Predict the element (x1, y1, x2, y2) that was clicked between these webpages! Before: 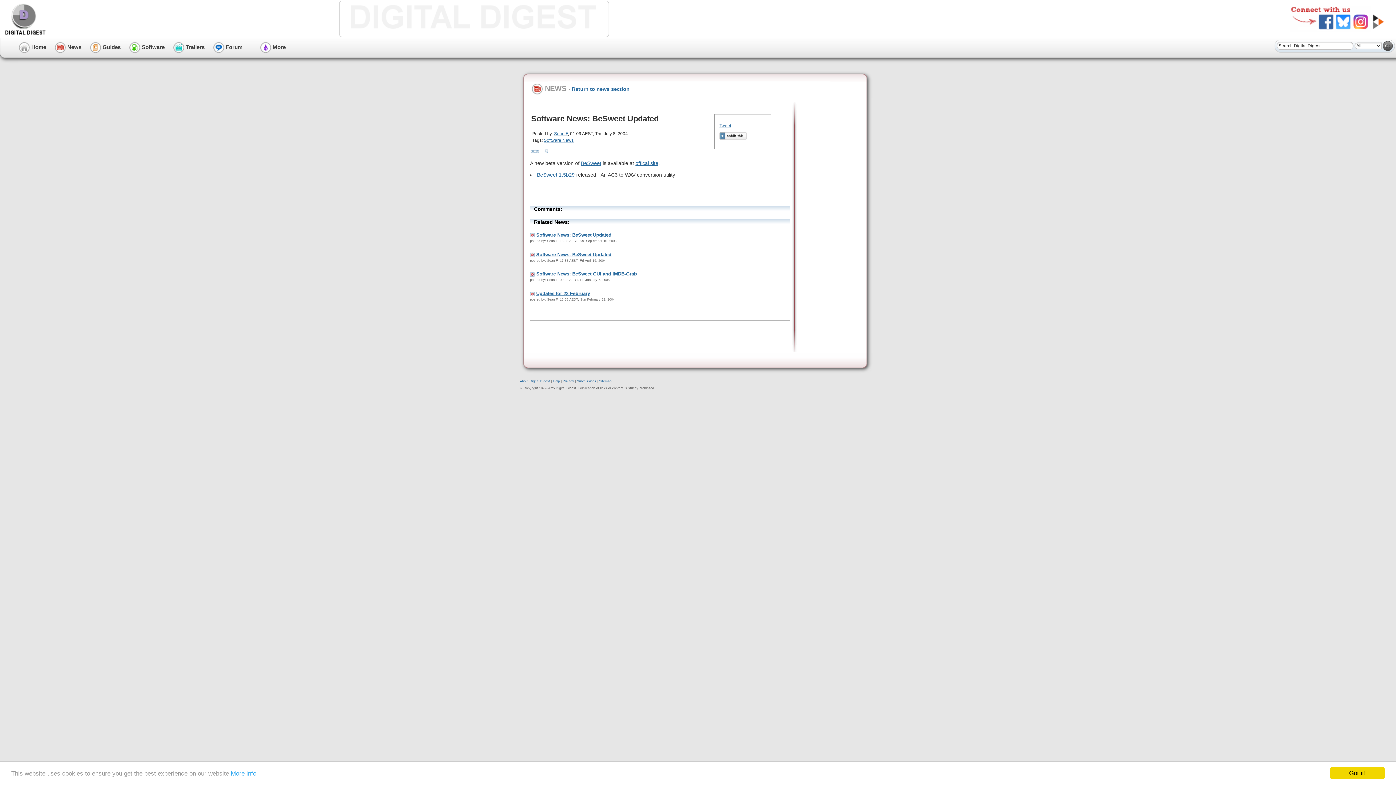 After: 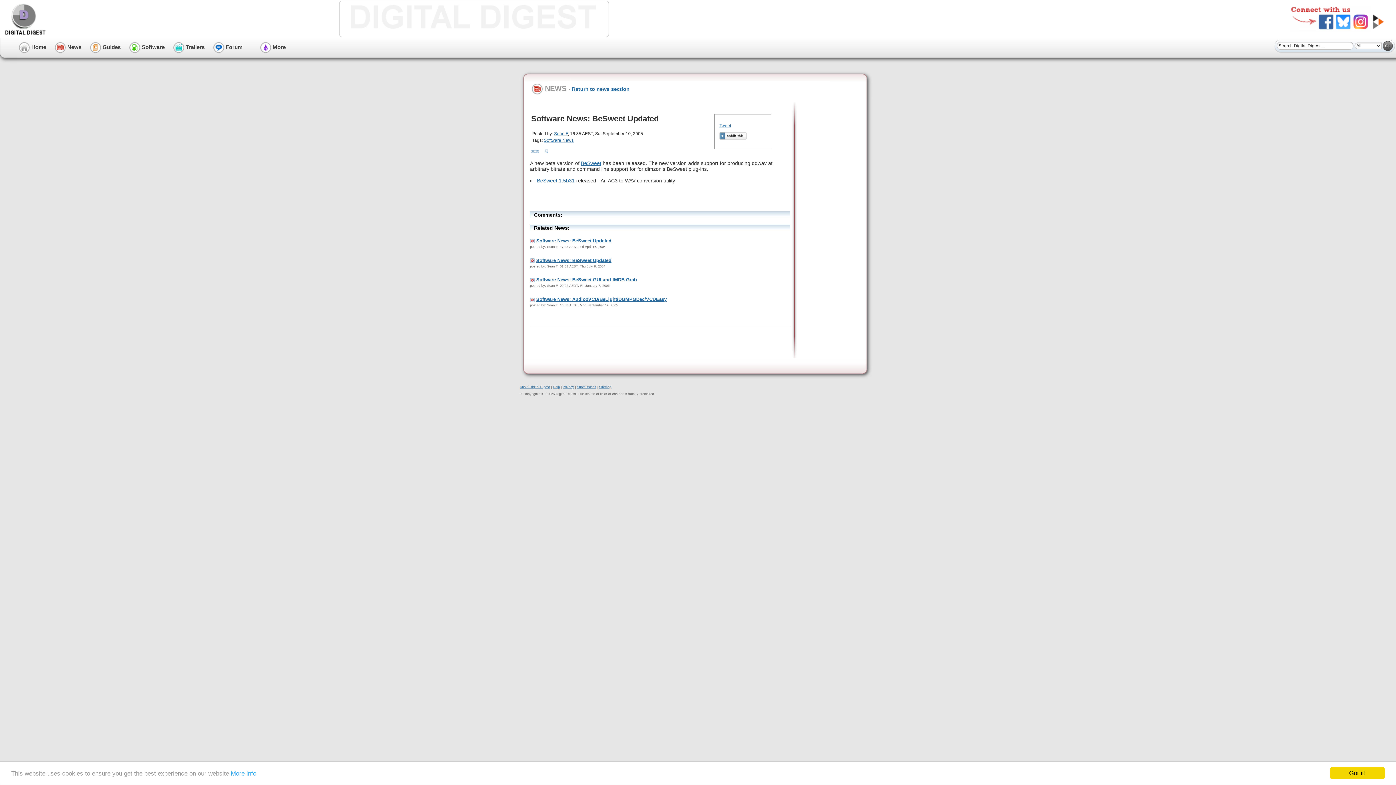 Action: bbox: (530, 232, 534, 237)